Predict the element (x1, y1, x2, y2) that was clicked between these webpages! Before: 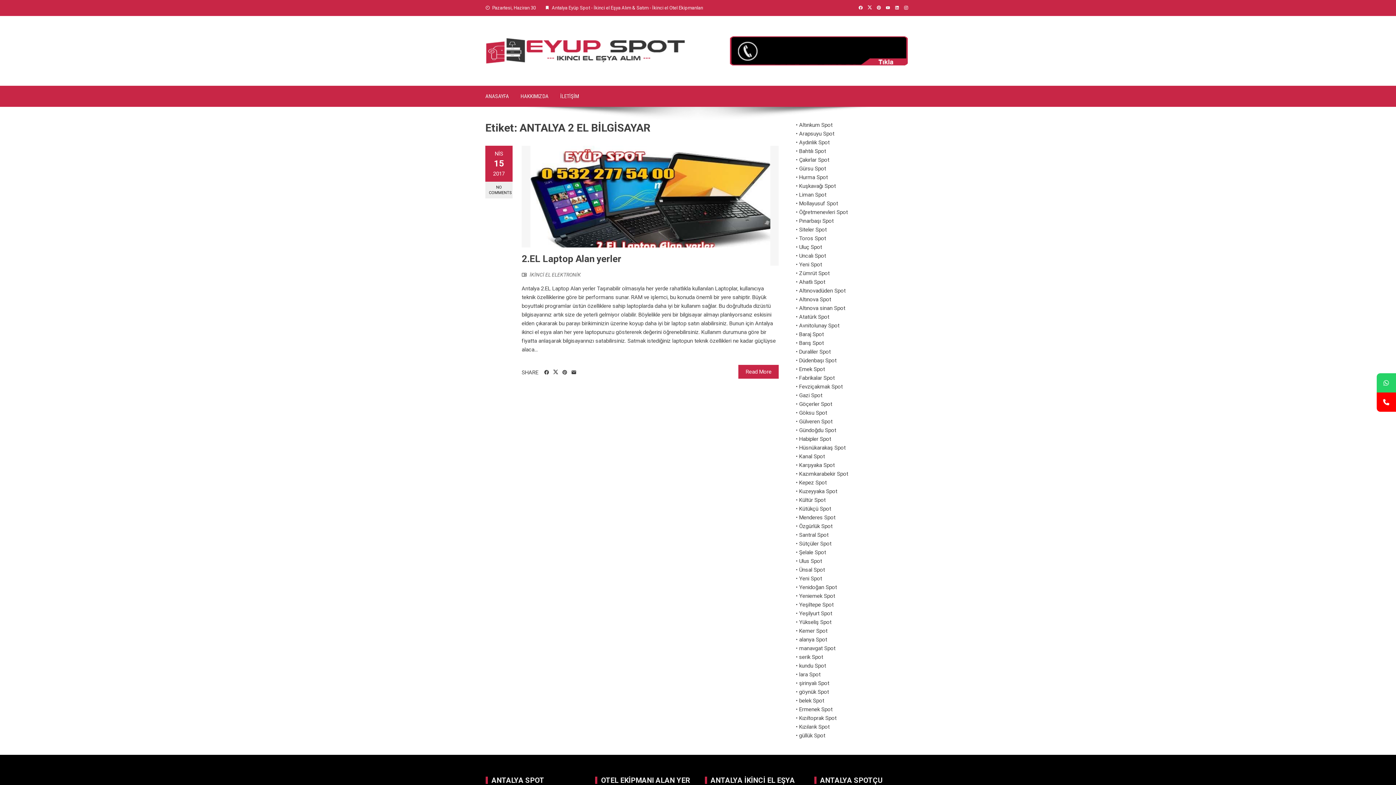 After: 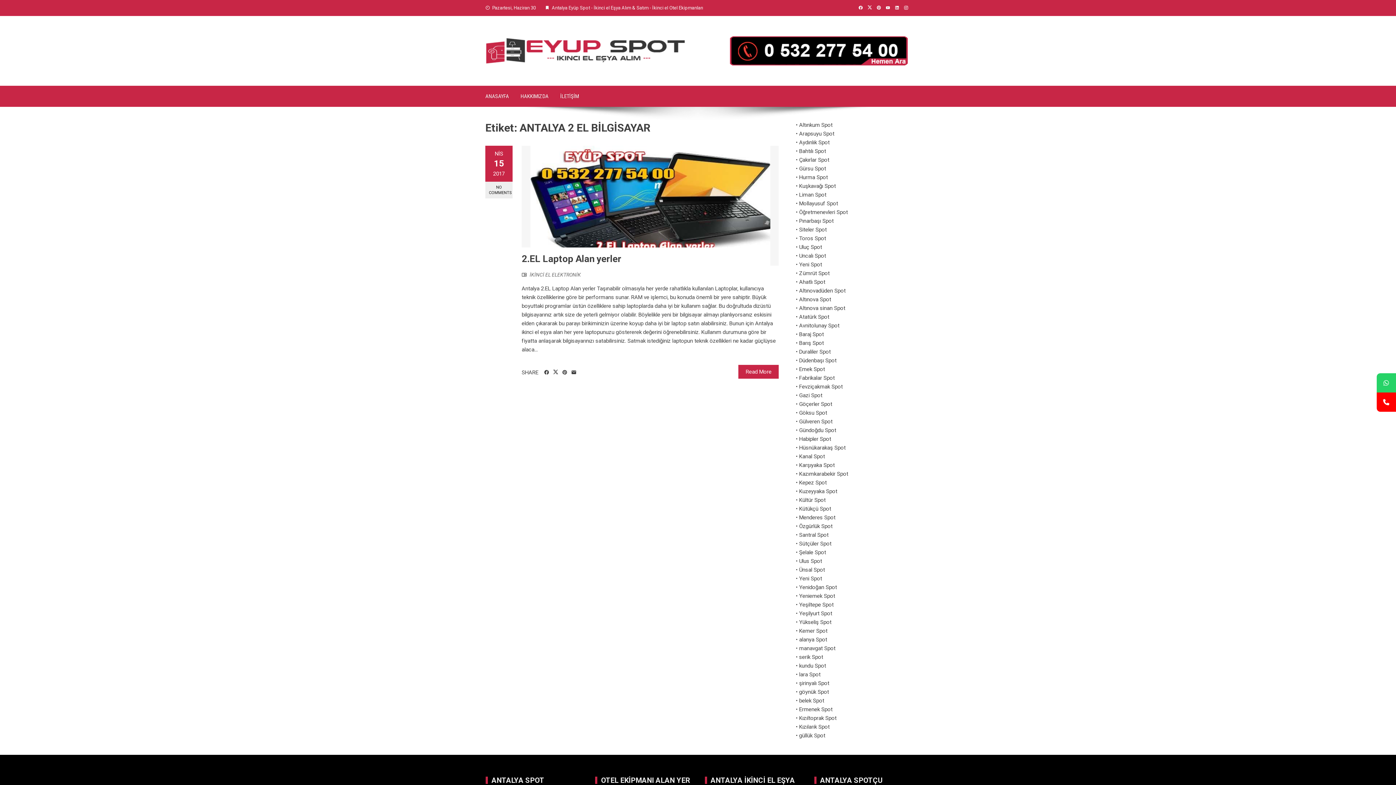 Action: bbox: (892, 5, 901, 10)